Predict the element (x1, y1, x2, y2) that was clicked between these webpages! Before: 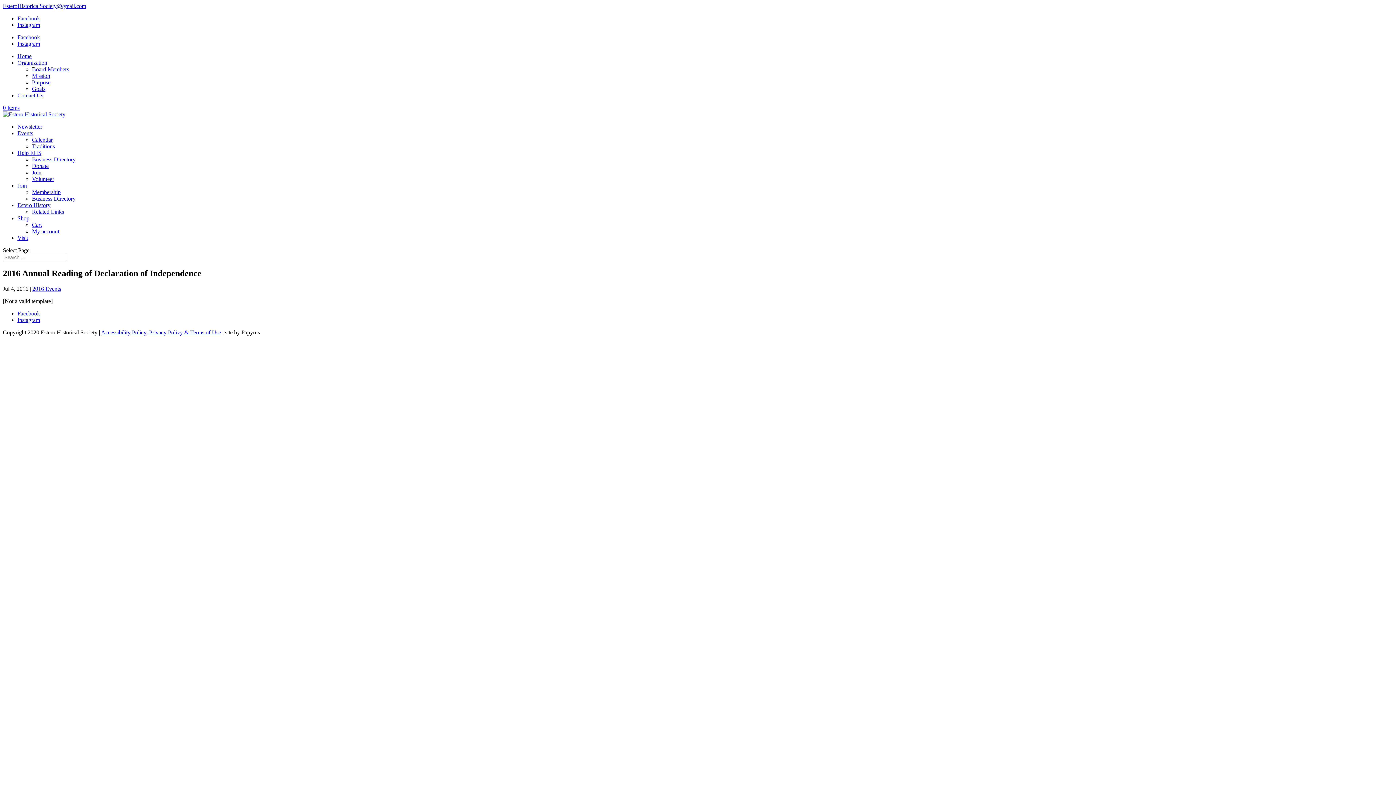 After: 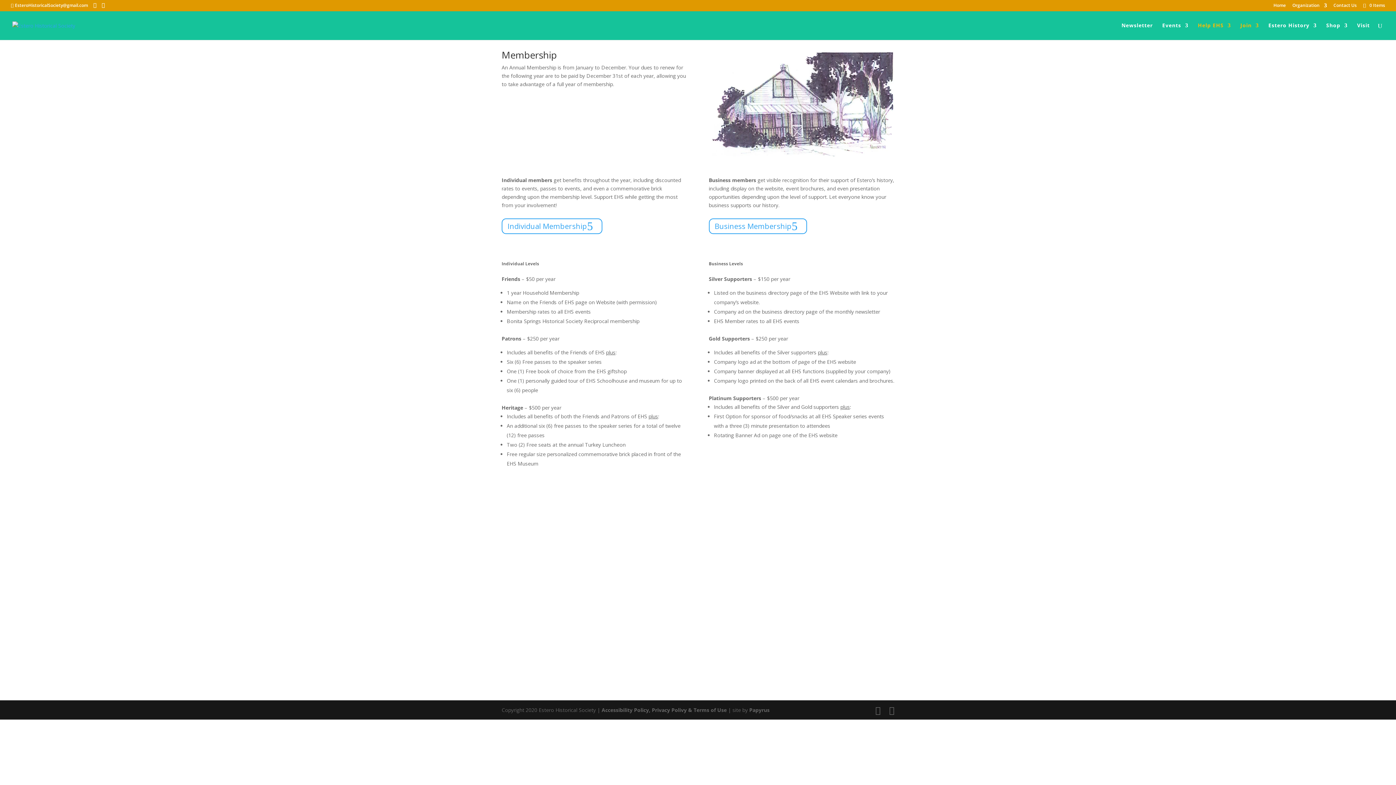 Action: bbox: (32, 169, 41, 175) label: Join